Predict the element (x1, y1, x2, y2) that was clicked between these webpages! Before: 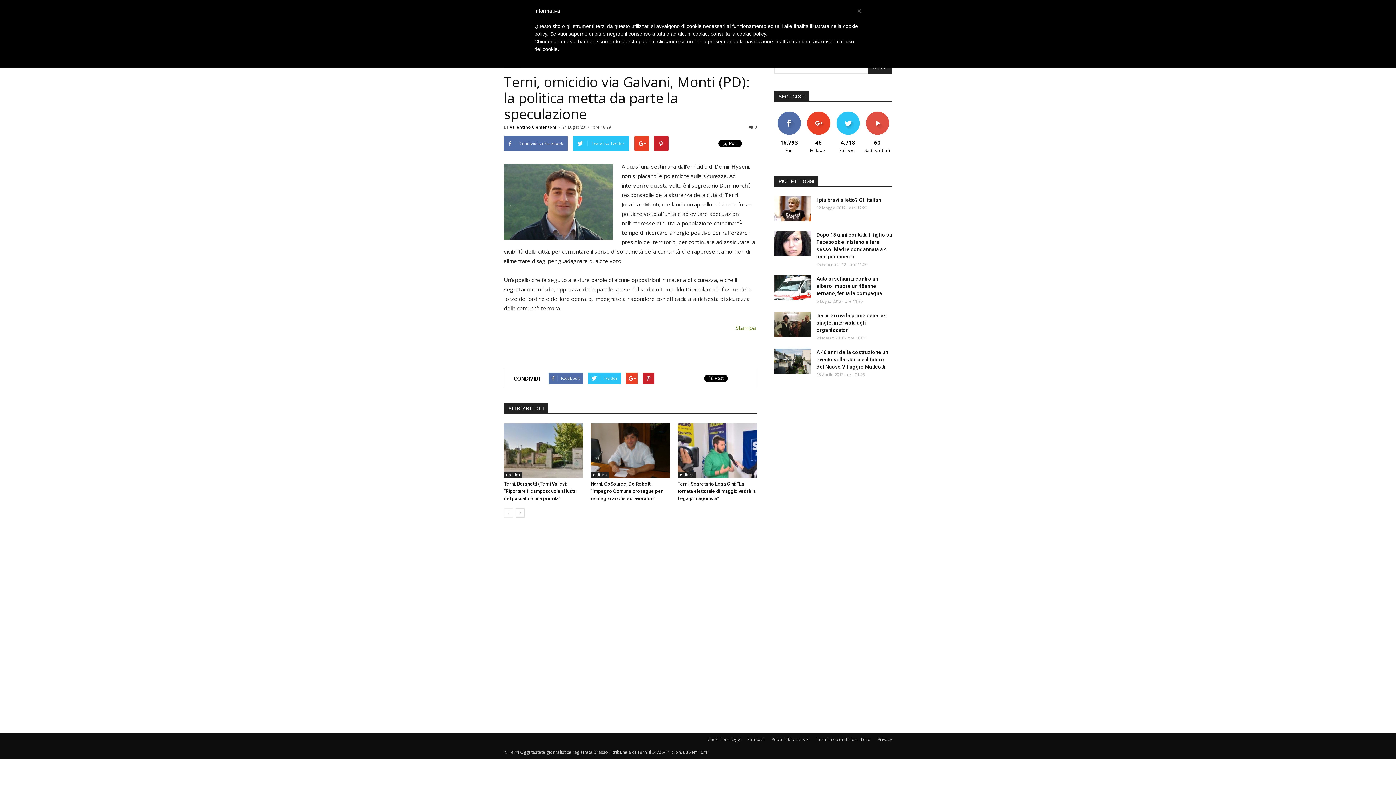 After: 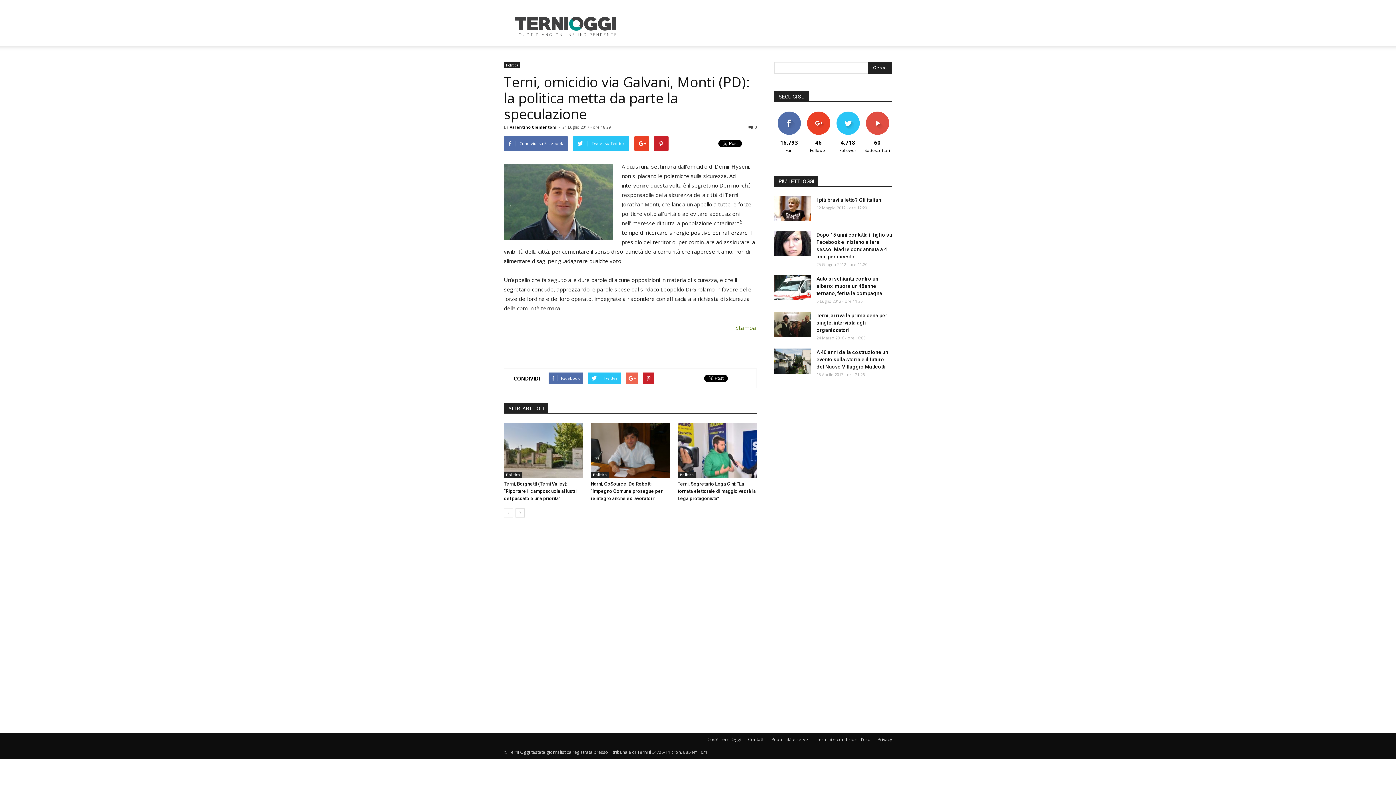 Action: bbox: (626, 372, 637, 384)